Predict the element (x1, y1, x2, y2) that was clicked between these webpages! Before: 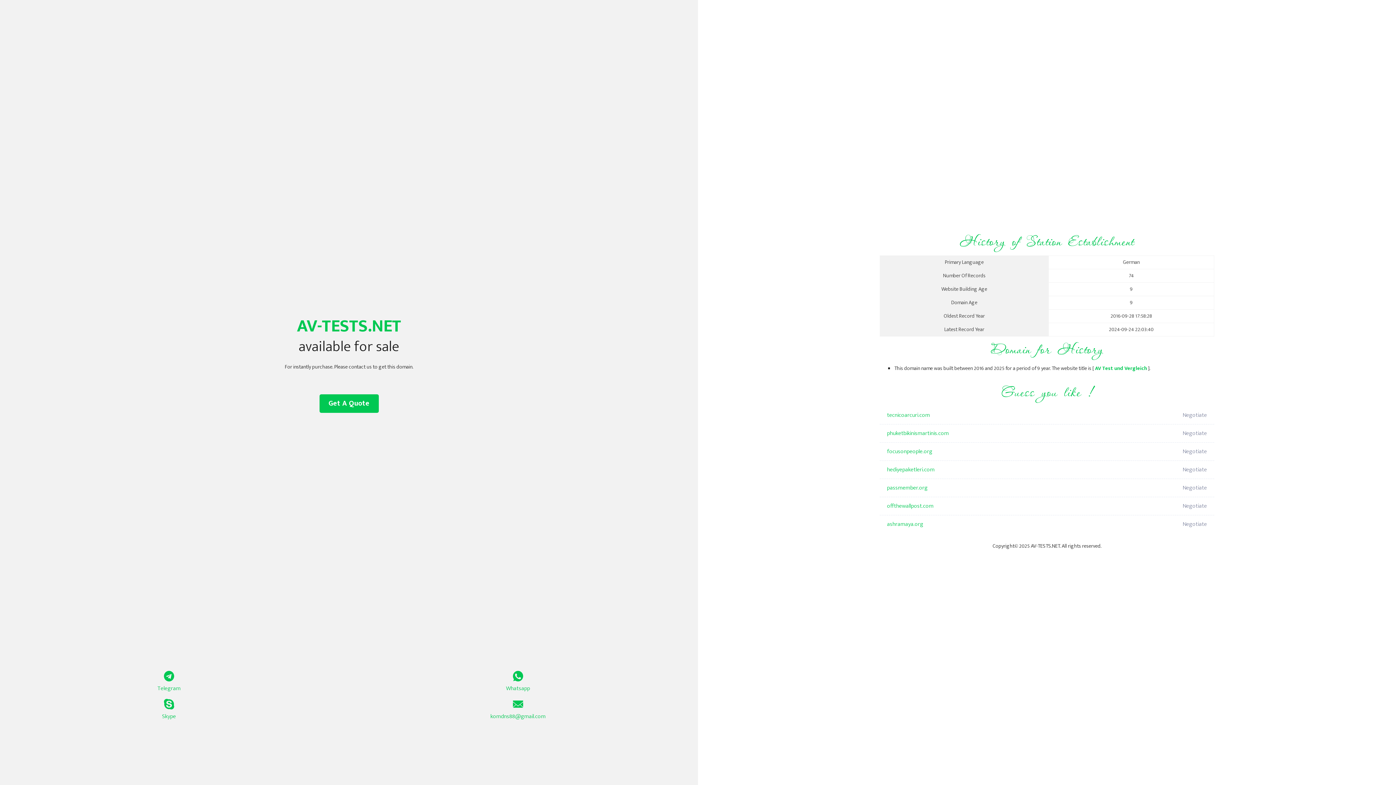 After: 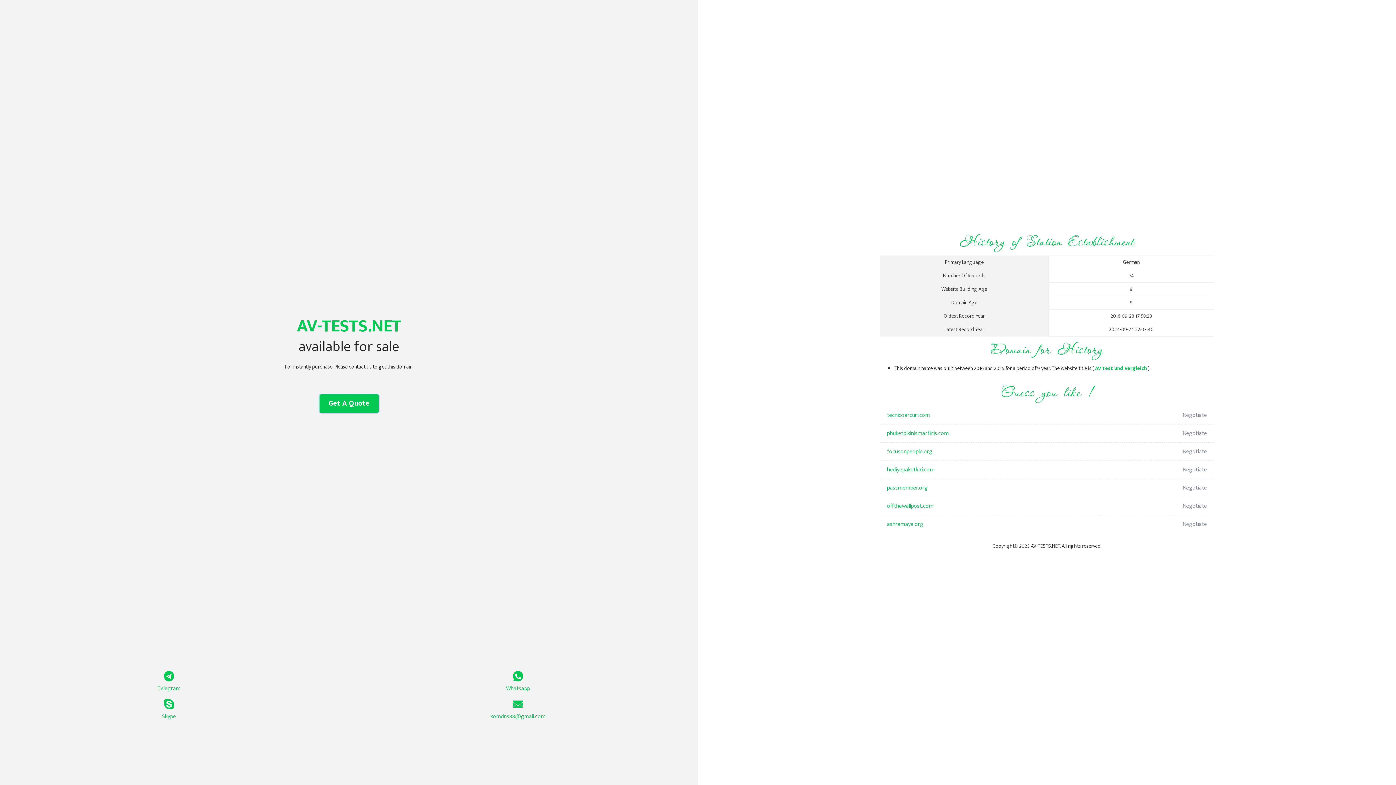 Action: bbox: (319, 394, 378, 413) label: Get A Quote